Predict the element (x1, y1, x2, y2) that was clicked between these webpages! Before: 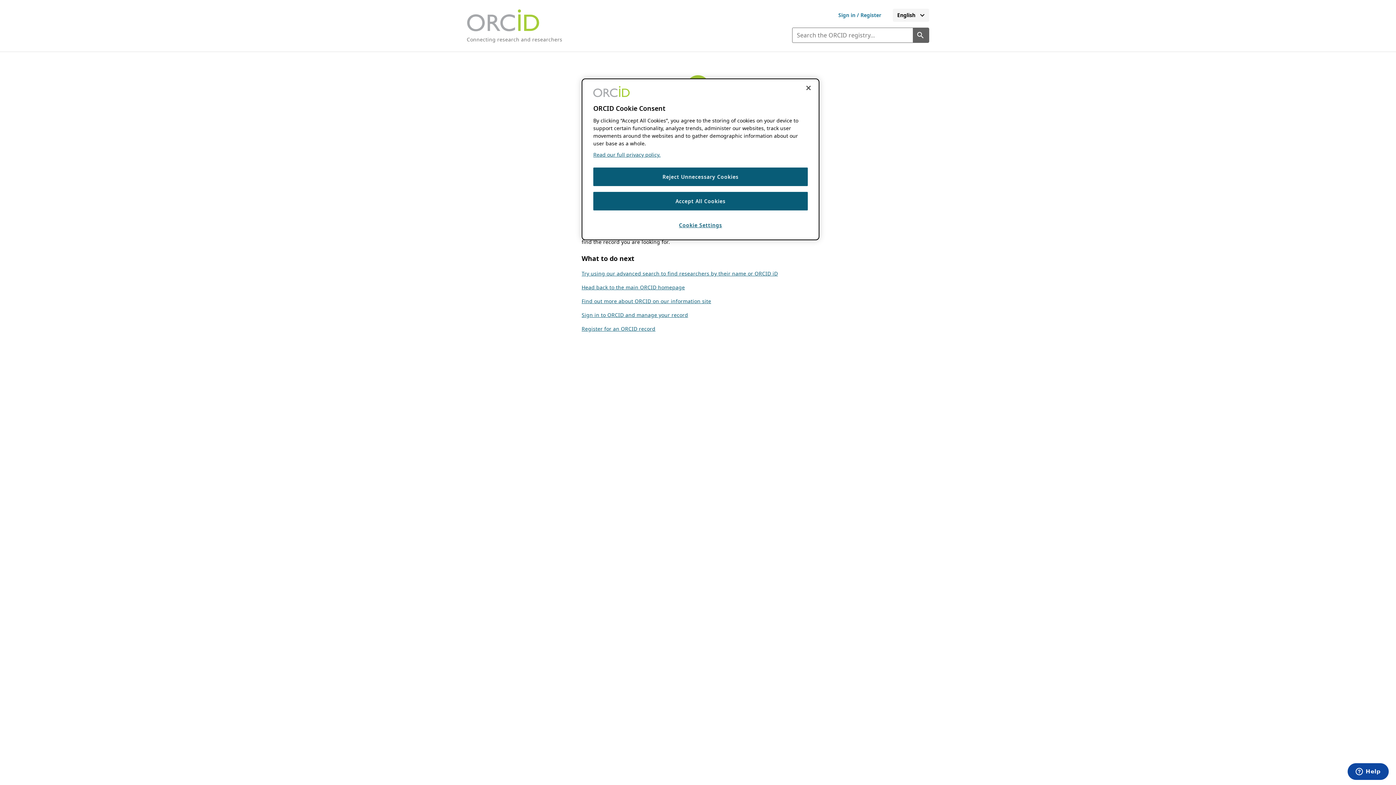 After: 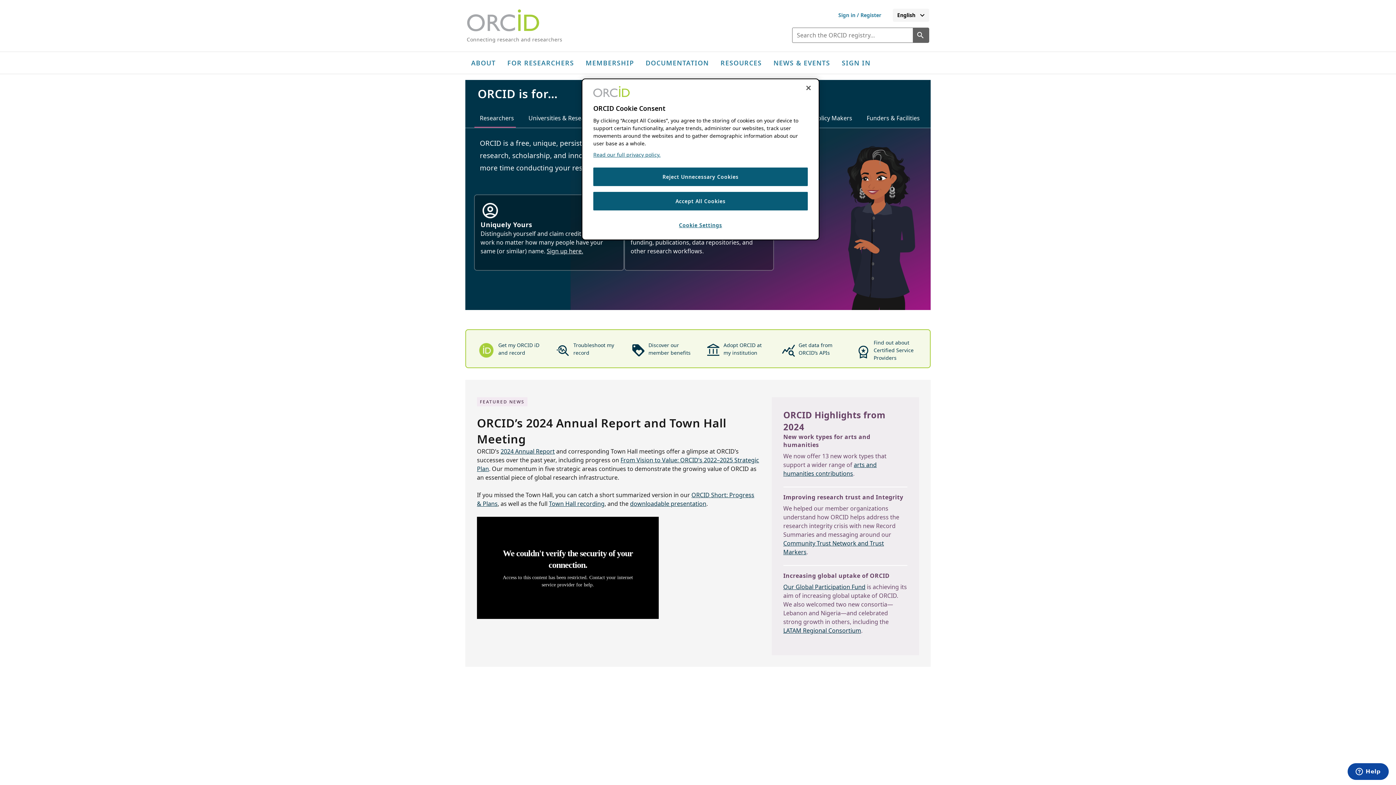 Action: label: Orcid homeConnecting research and researchers bbox: (466, 9, 562, 42)